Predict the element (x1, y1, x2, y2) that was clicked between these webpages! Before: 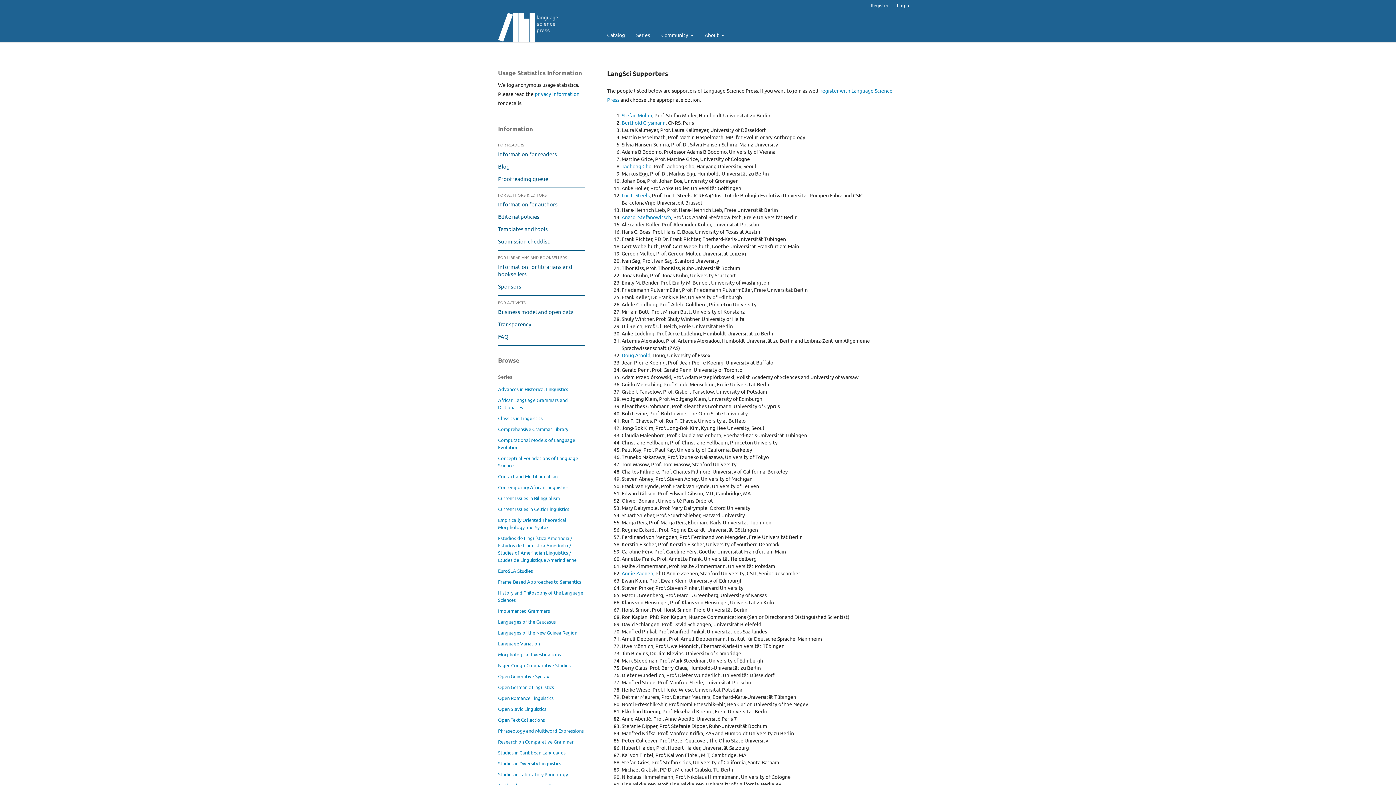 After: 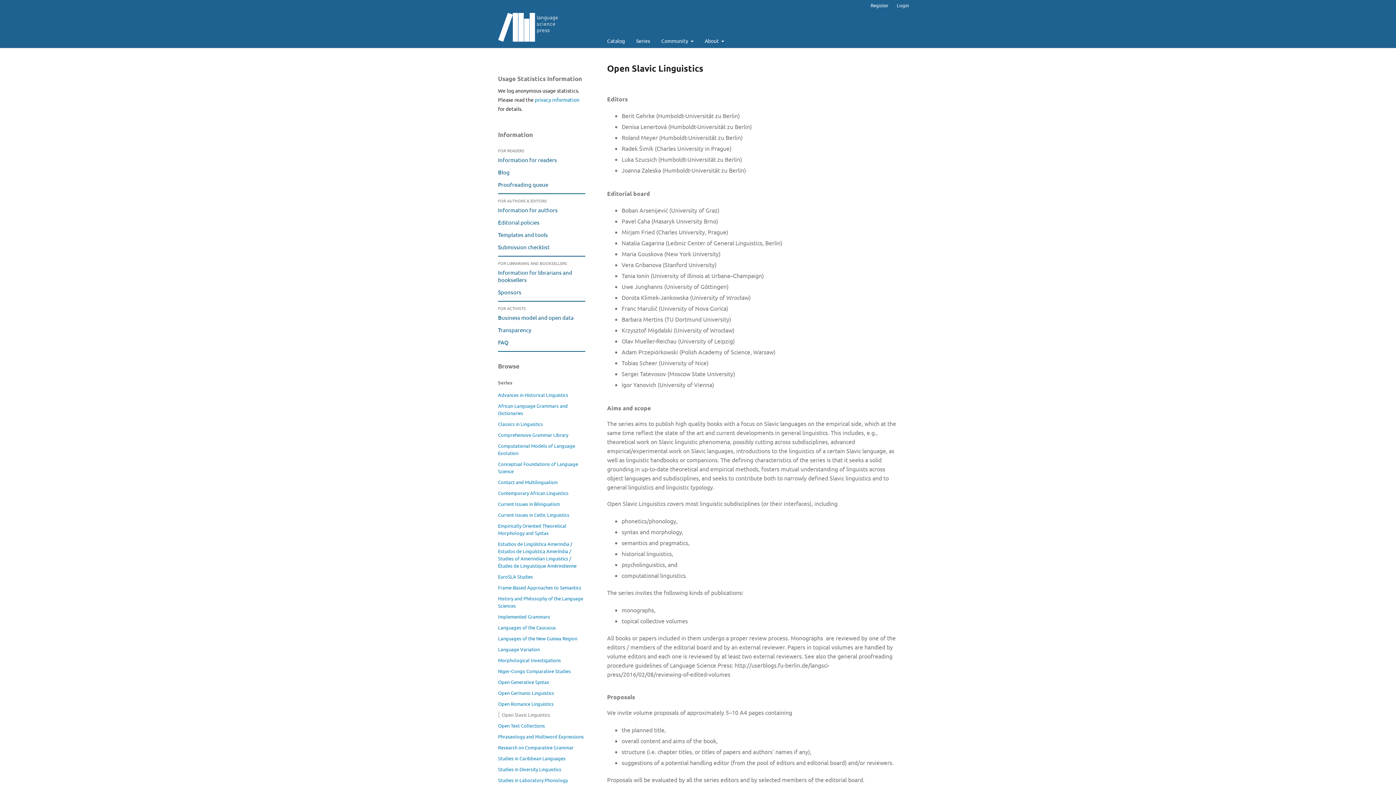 Action: bbox: (498, 706, 546, 712) label: Open Slavic Linguistics